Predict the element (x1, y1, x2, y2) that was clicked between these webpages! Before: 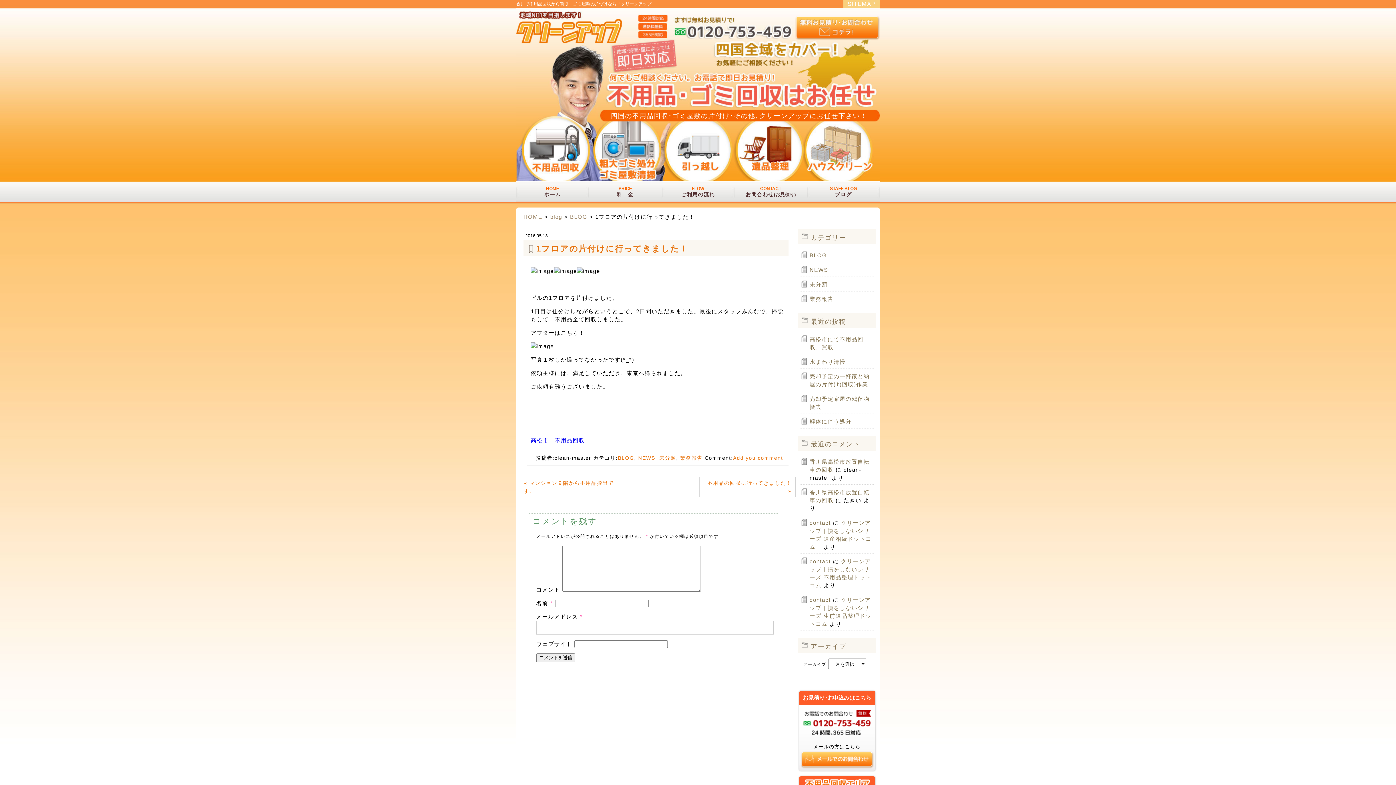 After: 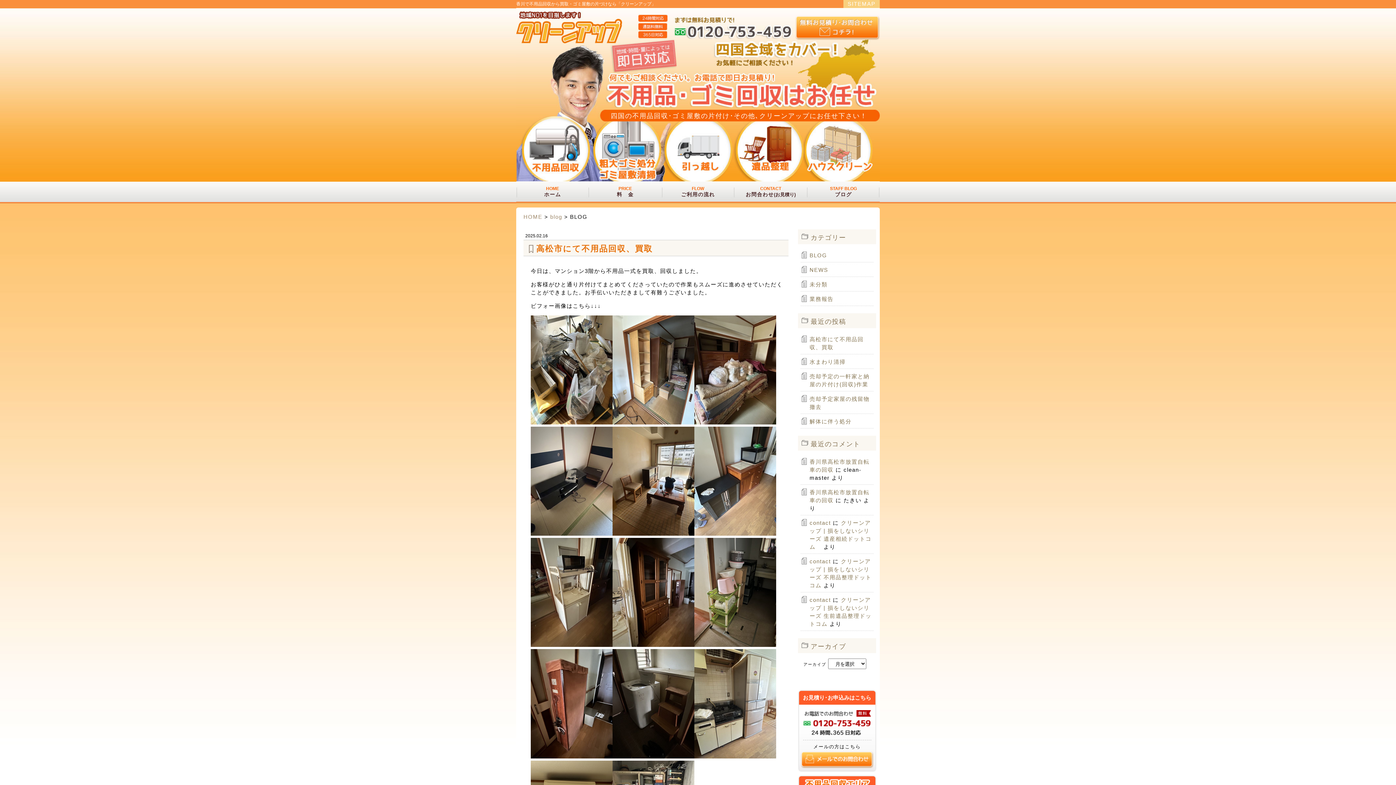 Action: bbox: (809, 252, 827, 258) label: BLOG